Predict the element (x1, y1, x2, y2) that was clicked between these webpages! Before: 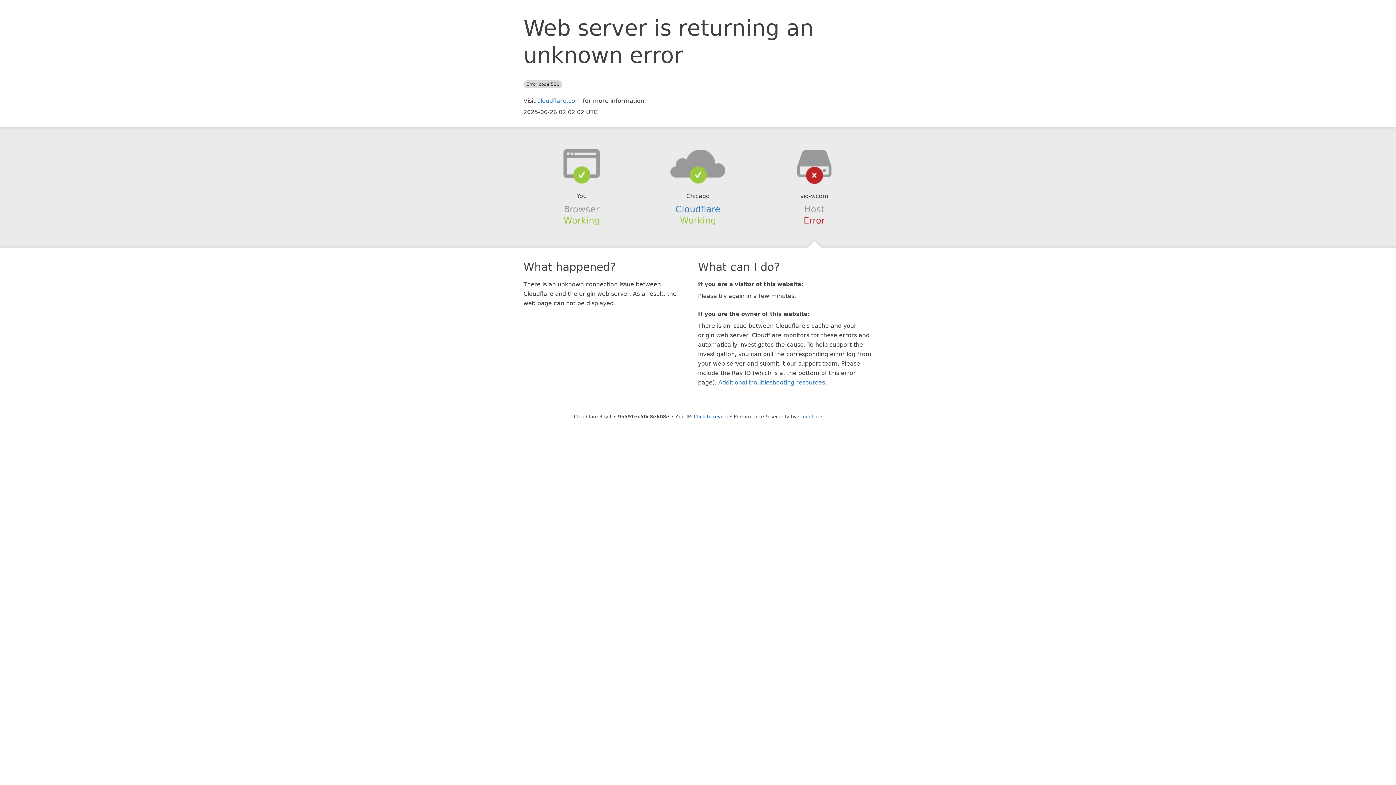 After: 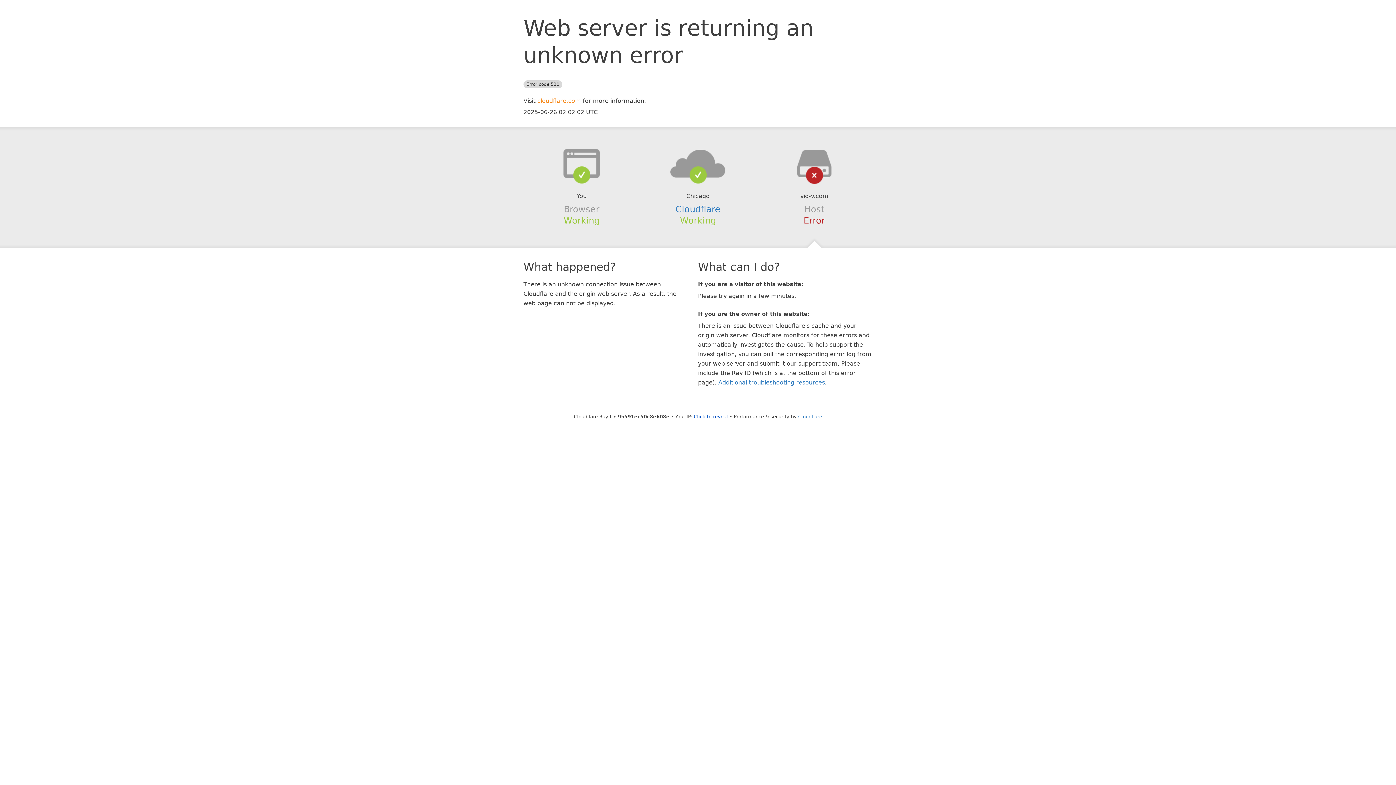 Action: bbox: (537, 97, 581, 104) label: cloudflare.com